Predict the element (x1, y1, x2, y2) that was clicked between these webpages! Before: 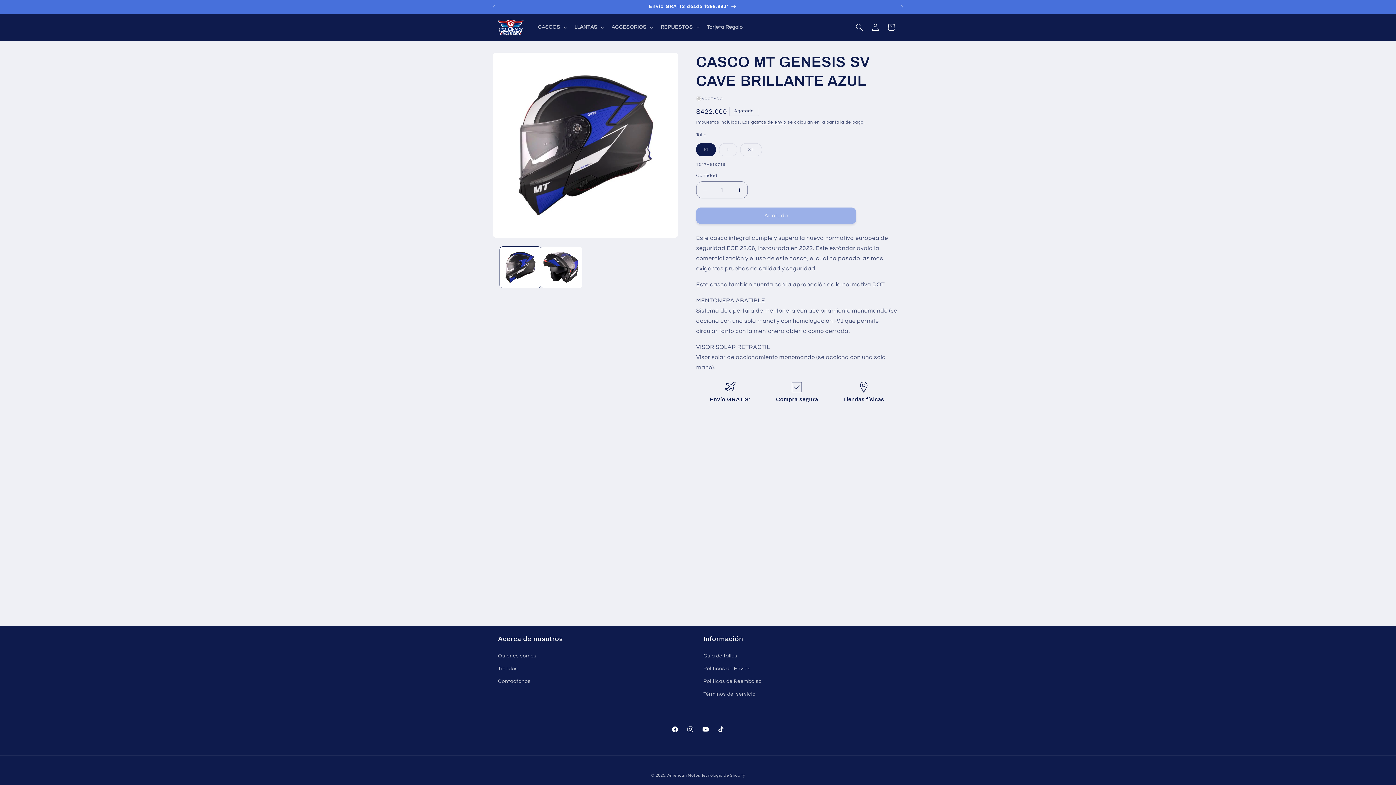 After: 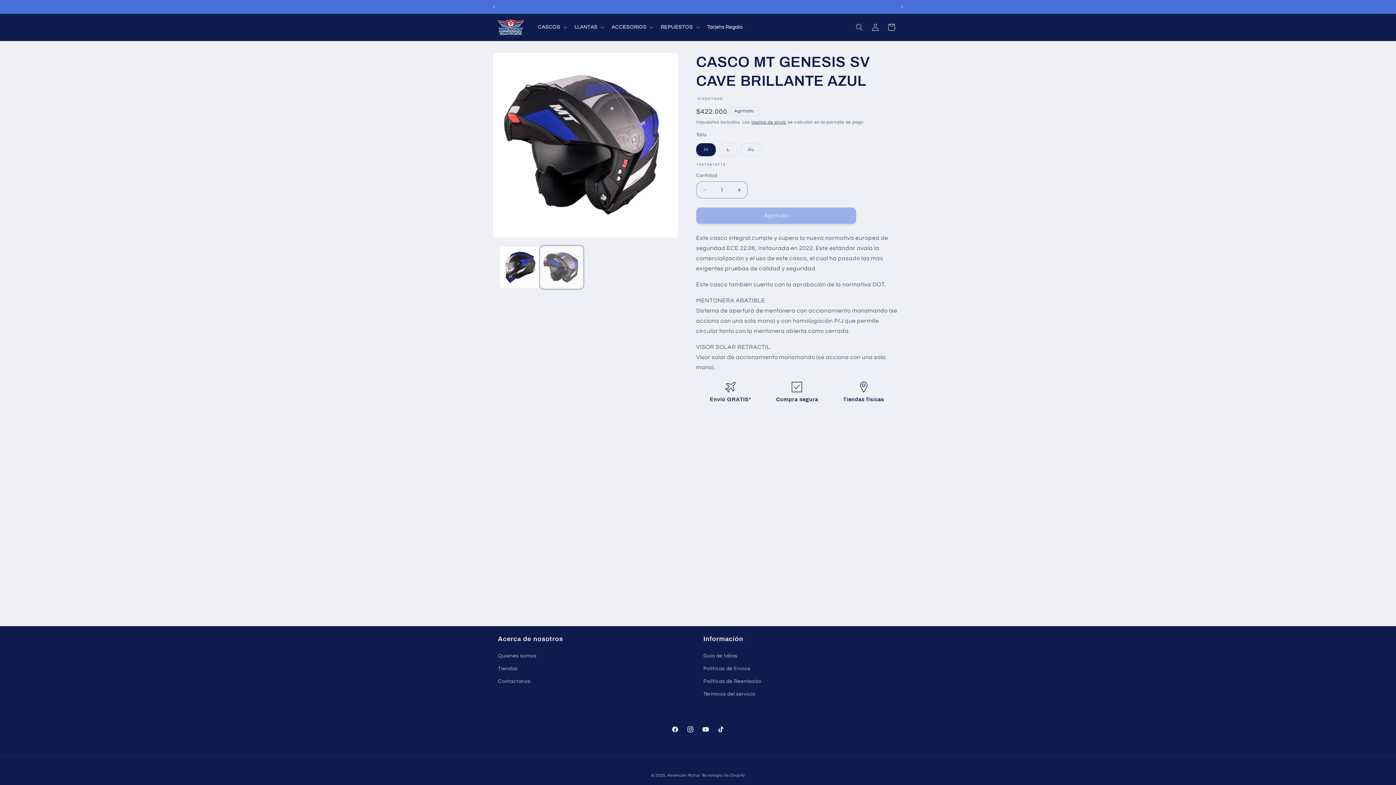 Action: bbox: (541, 246, 582, 288) label: Cargar la imagen 2 en la vista de la galería